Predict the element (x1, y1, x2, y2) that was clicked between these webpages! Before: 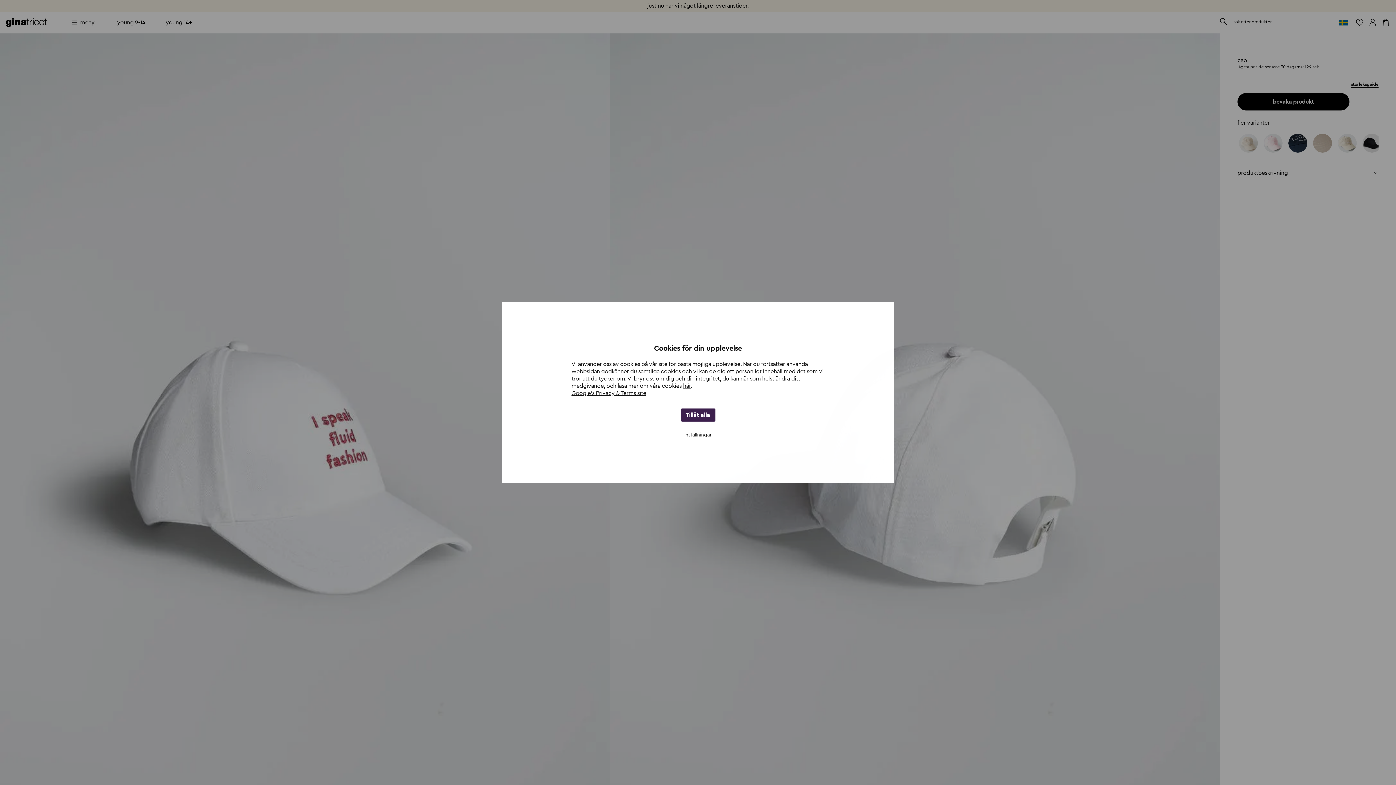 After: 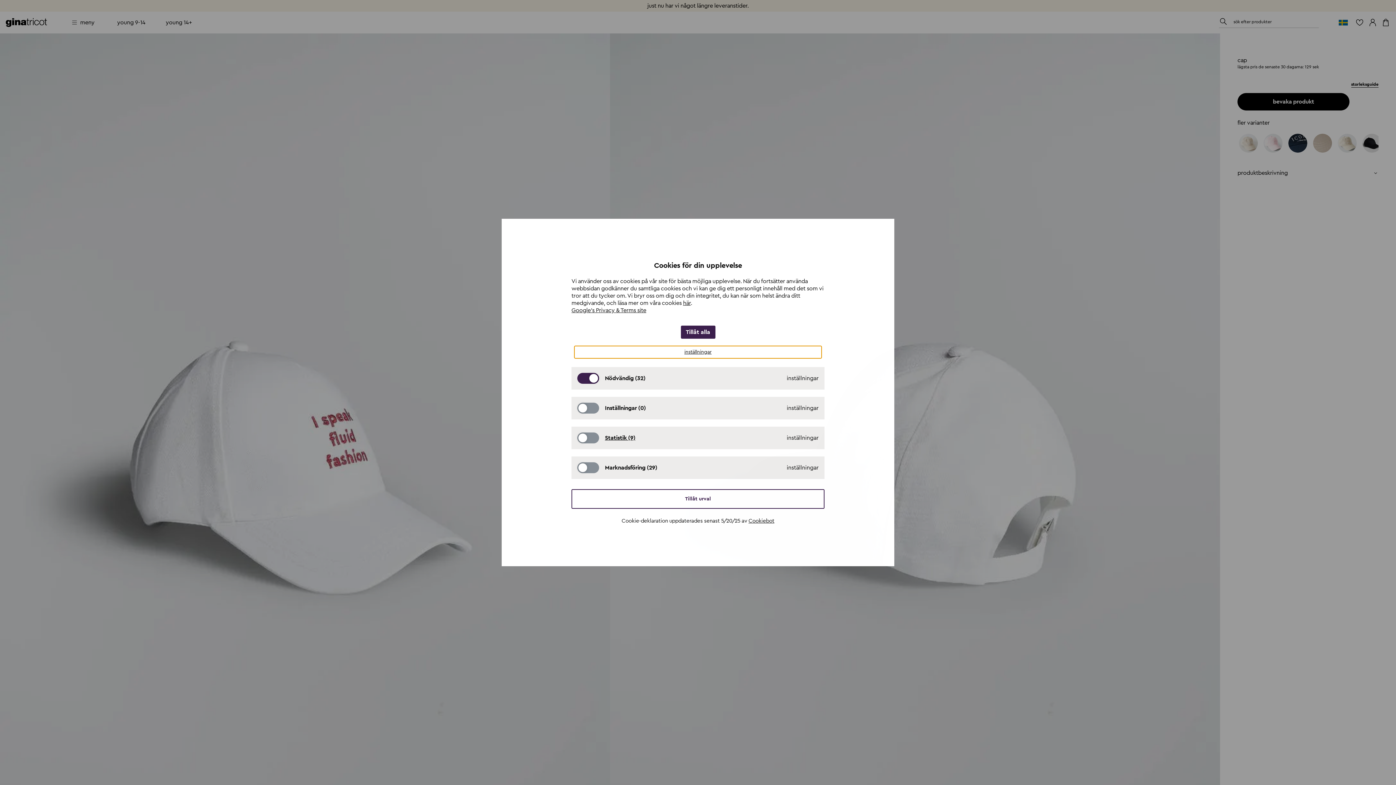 Action: bbox: (574, 429, 821, 441) label: inställningar